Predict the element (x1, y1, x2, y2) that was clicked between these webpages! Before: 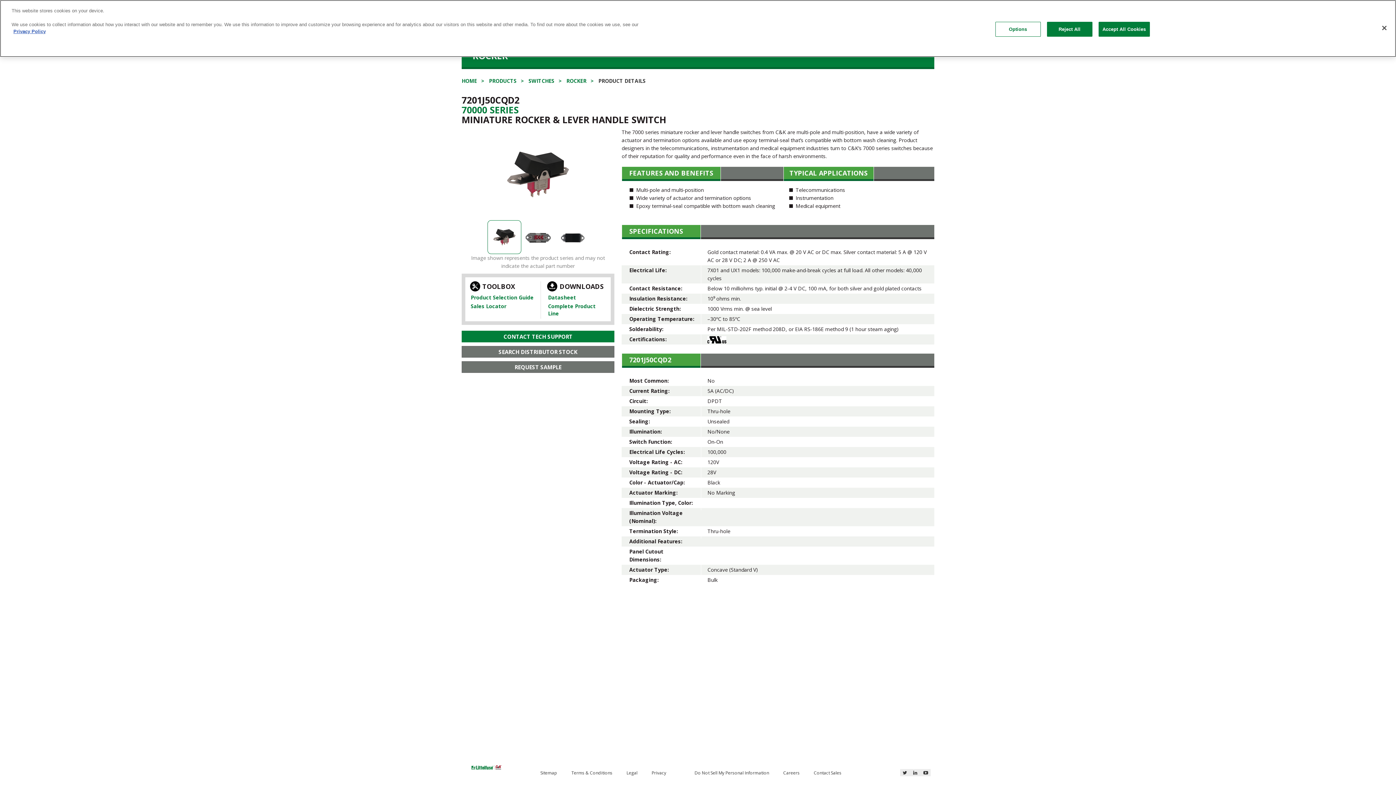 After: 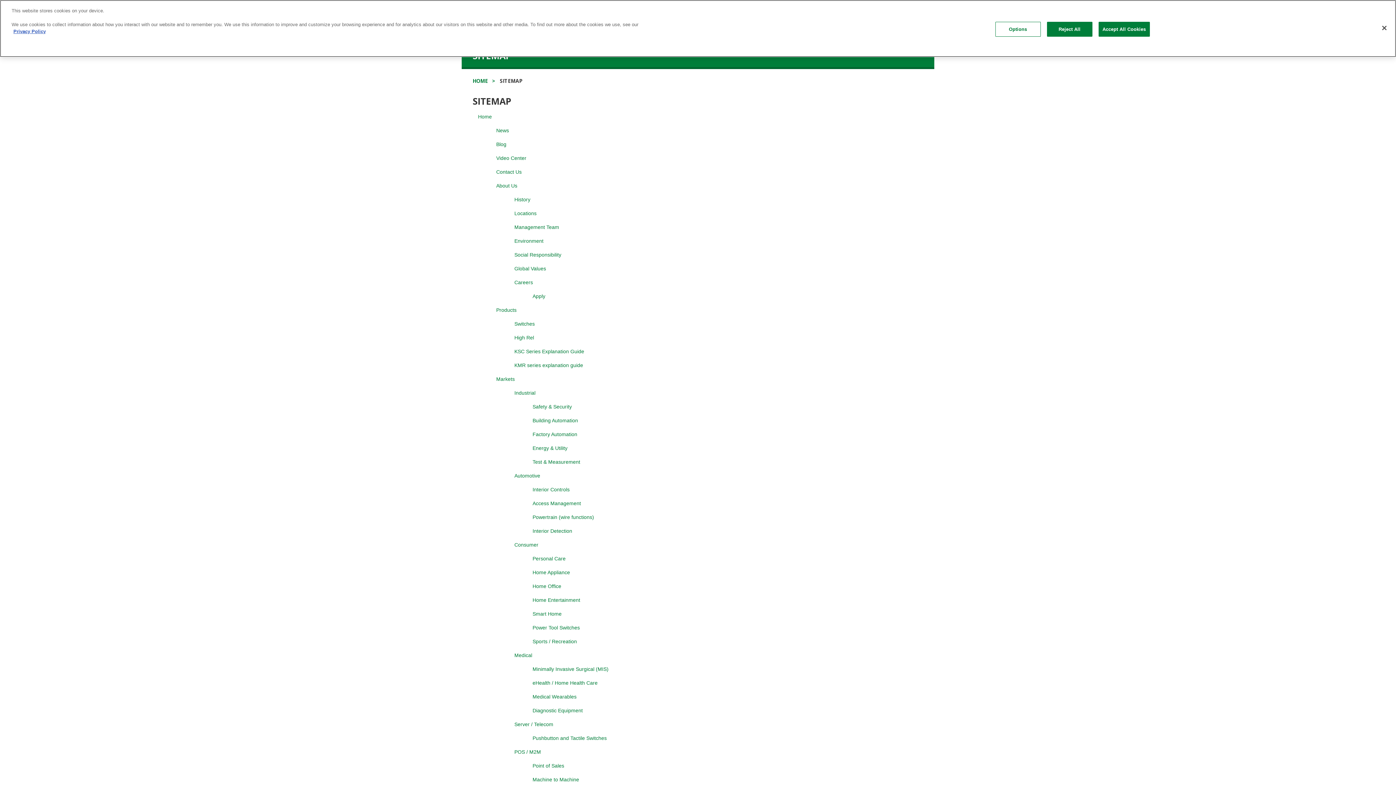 Action: label: Sitemap bbox: (540, 770, 557, 776)